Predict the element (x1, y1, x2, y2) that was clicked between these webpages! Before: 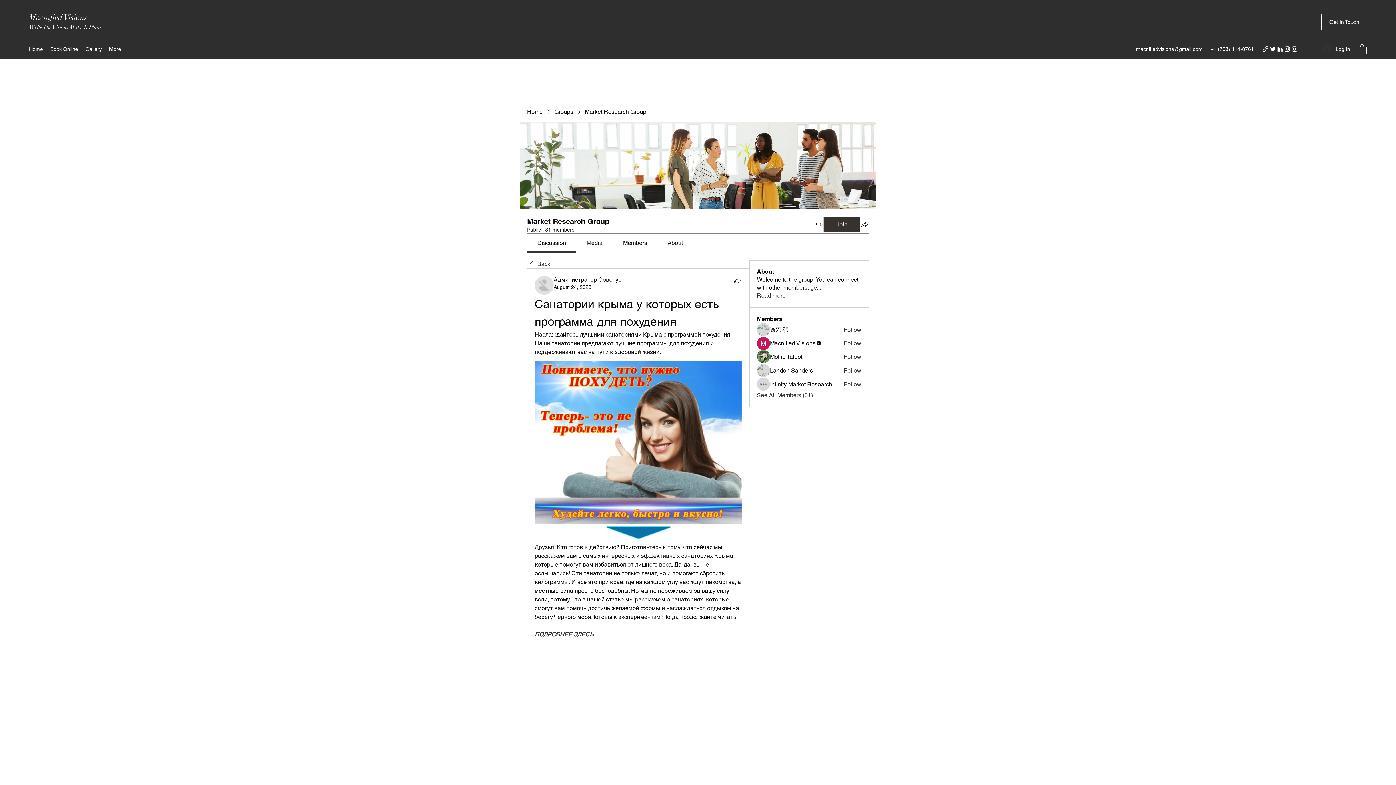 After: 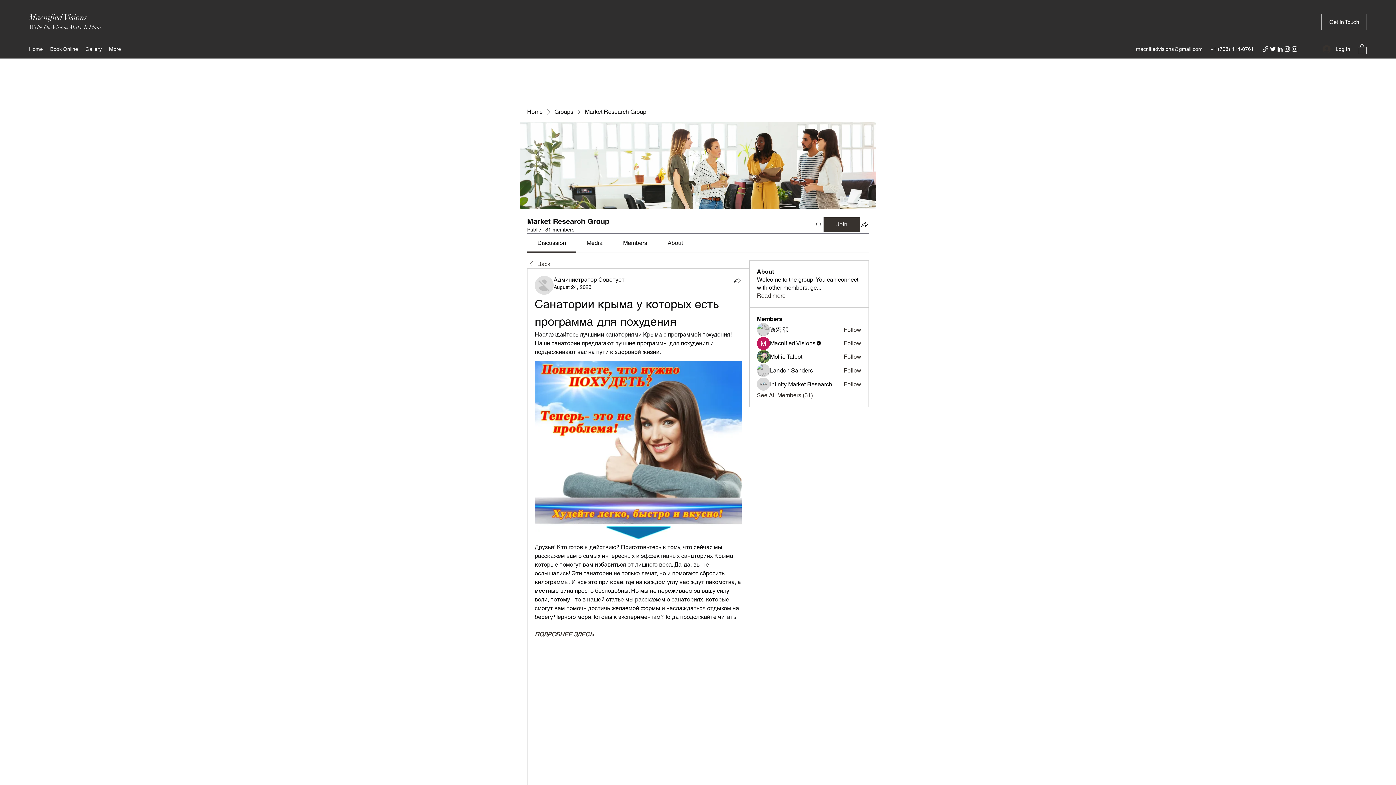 Action: label: Twitter bbox: (1269, 45, 1276, 52)